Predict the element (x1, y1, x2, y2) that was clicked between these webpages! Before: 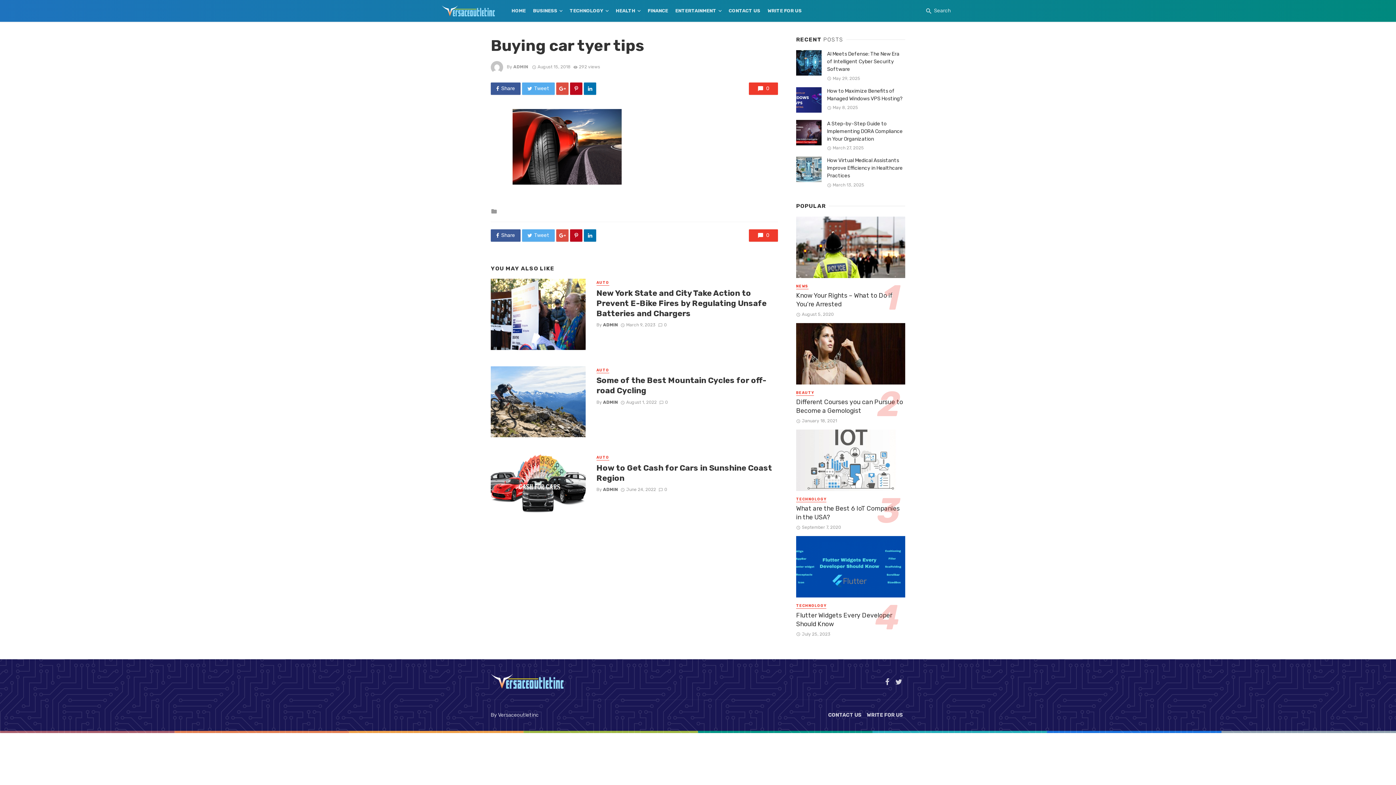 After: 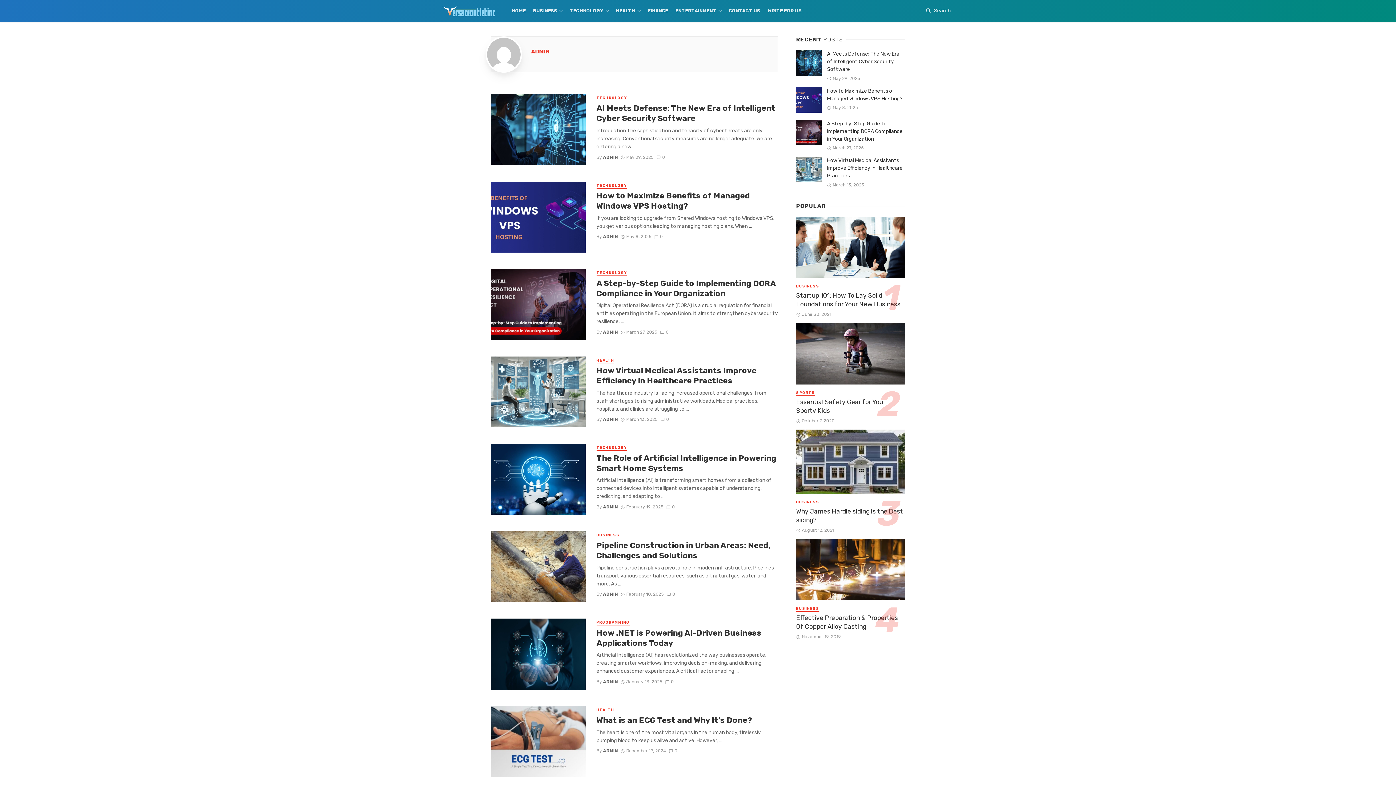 Action: bbox: (603, 322, 618, 327) label: ADMIN